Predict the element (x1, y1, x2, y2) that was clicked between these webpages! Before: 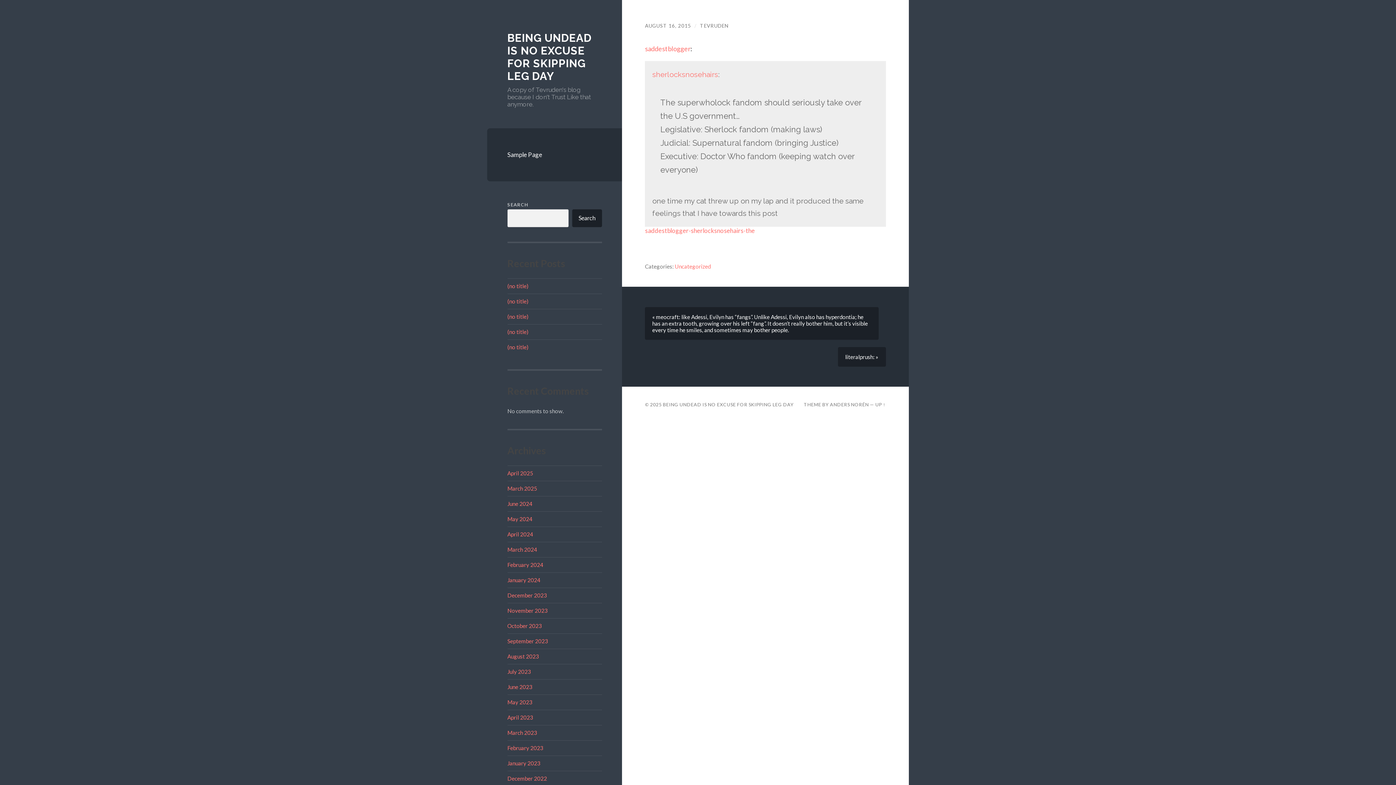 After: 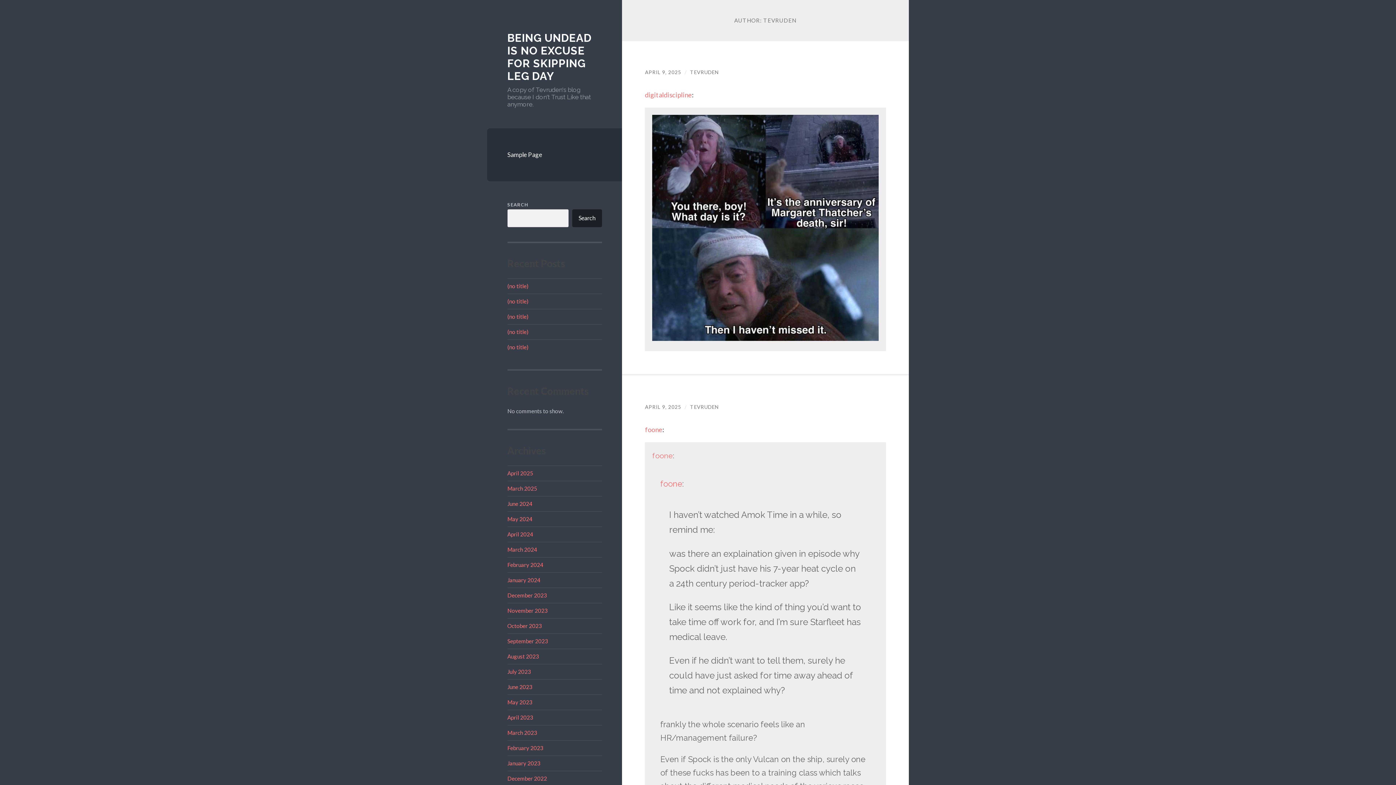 Action: bbox: (700, 22, 728, 28) label: TEVRUDEN